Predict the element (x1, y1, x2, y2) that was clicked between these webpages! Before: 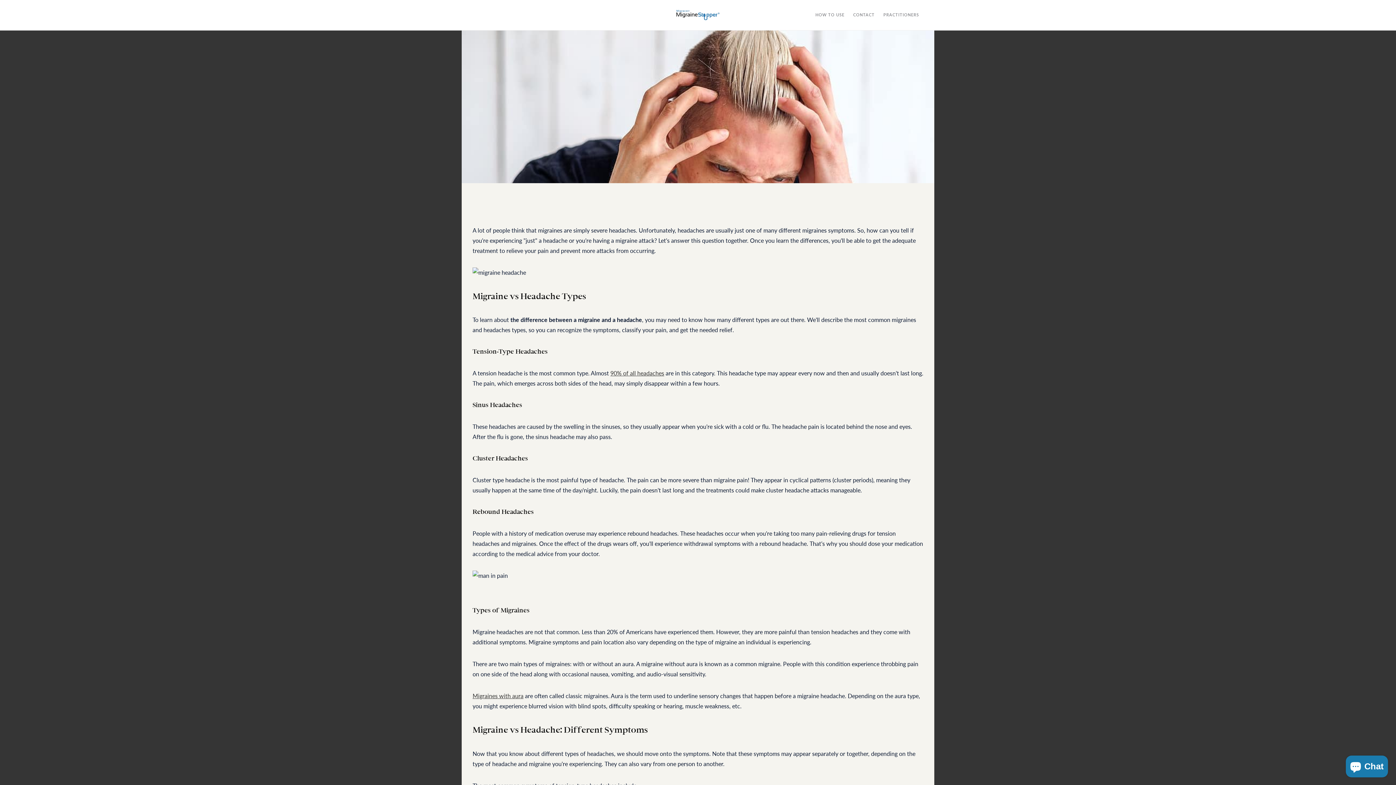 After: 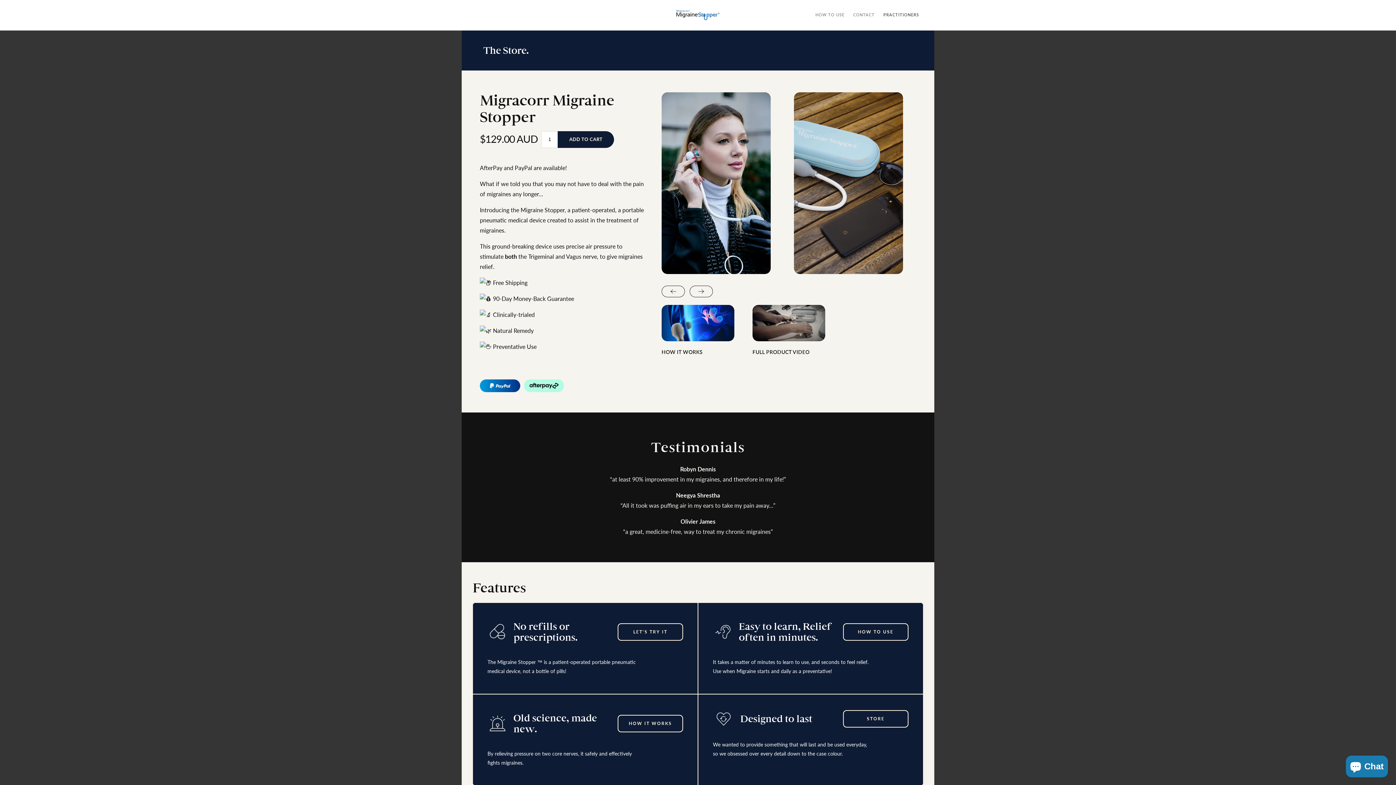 Action: label: PRACTITIONERS bbox: (879, 8, 923, 21)